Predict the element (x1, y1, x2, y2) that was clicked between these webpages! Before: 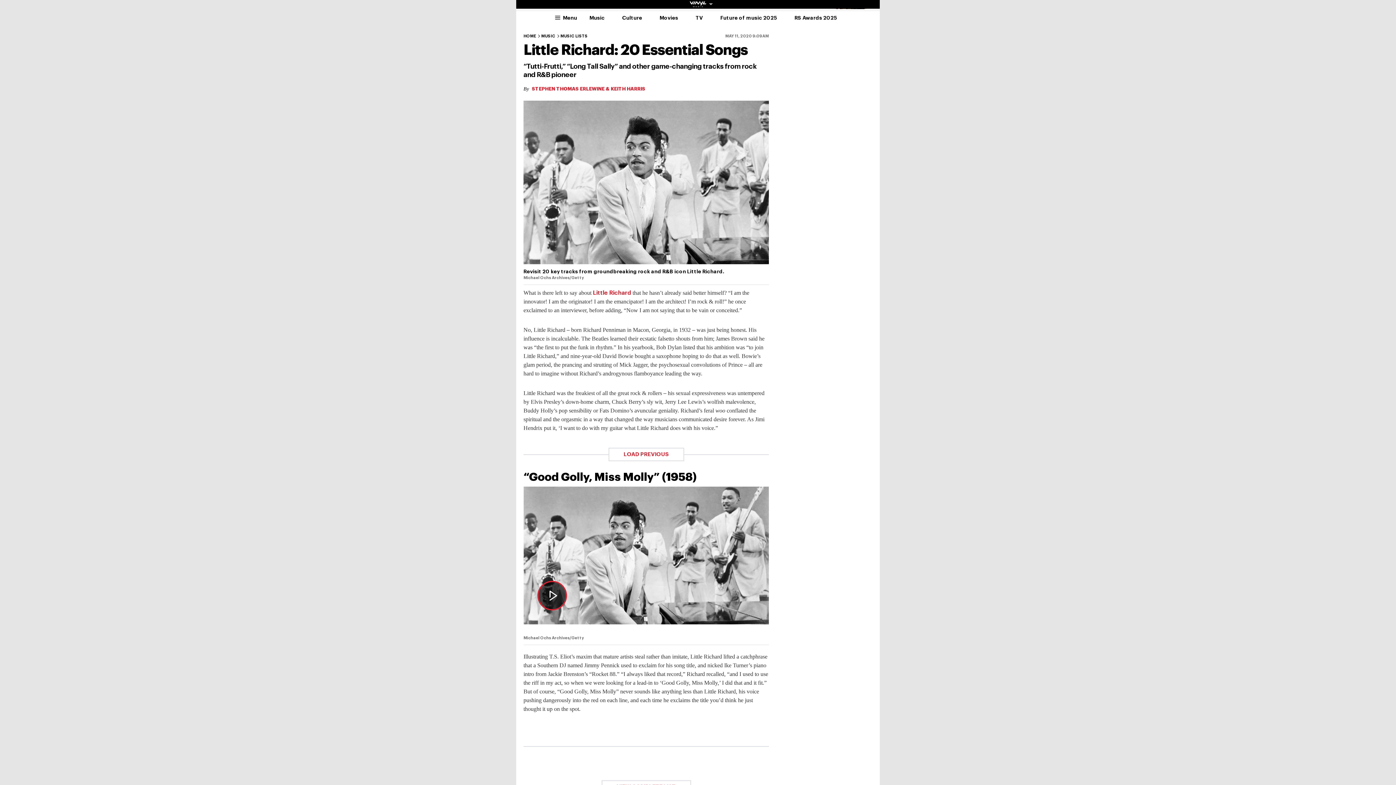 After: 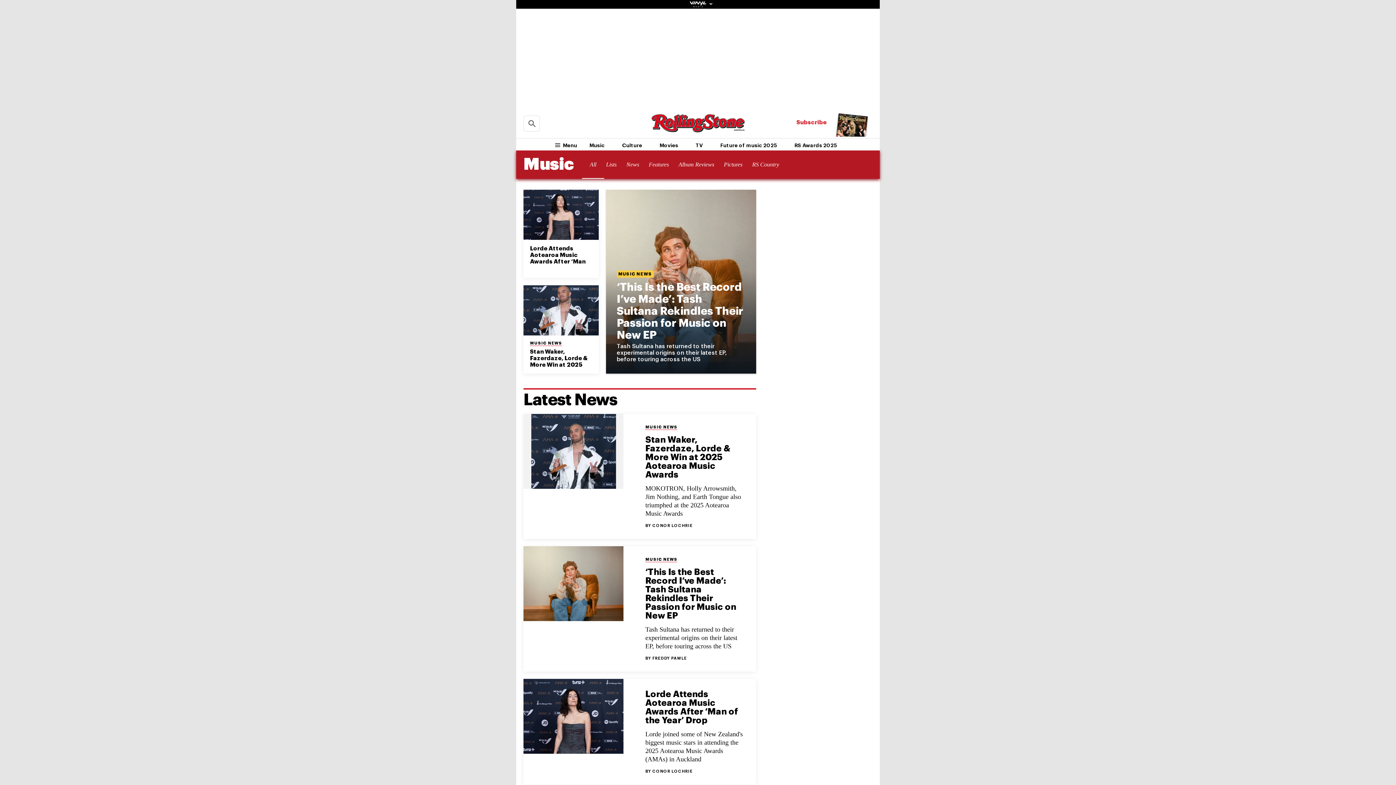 Action: label: Music bbox: (580, 11, 613, 23)